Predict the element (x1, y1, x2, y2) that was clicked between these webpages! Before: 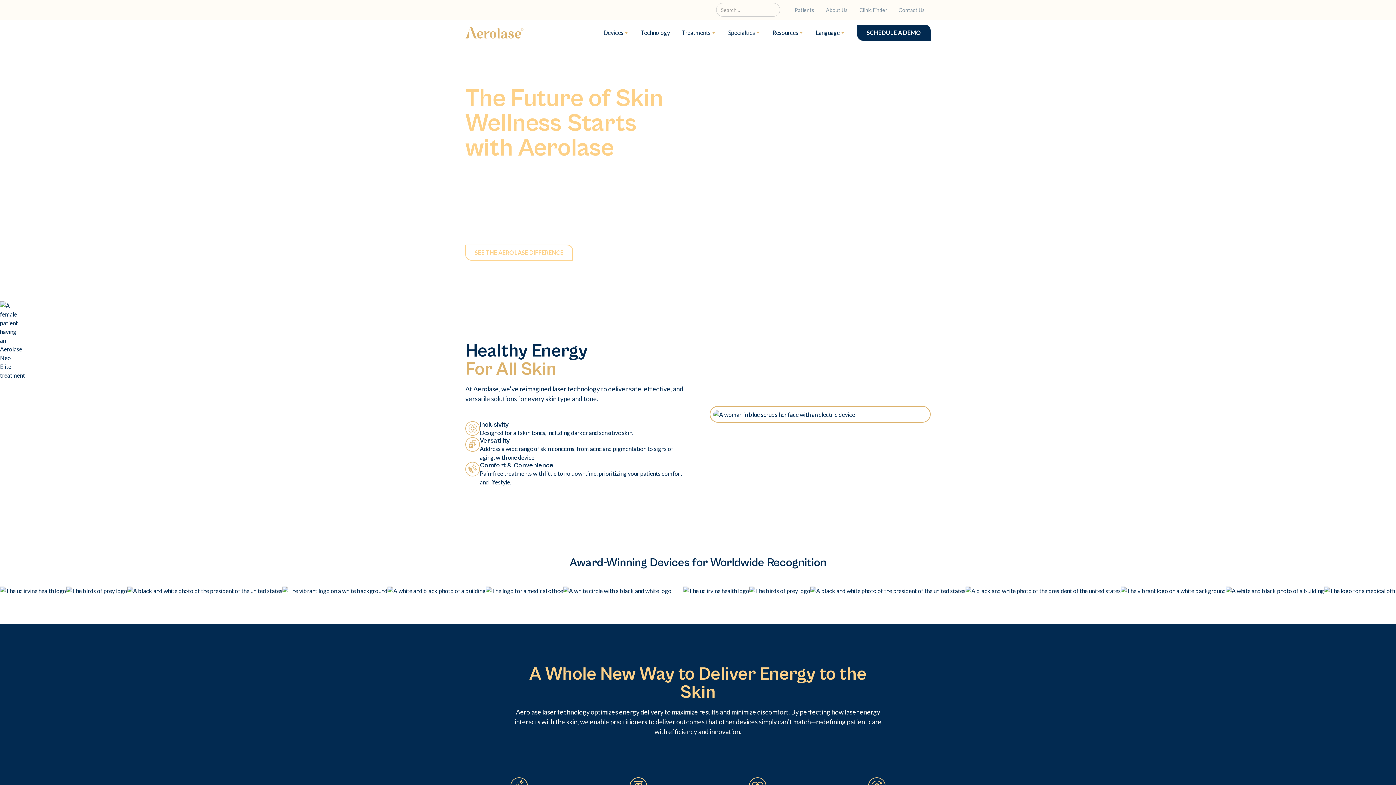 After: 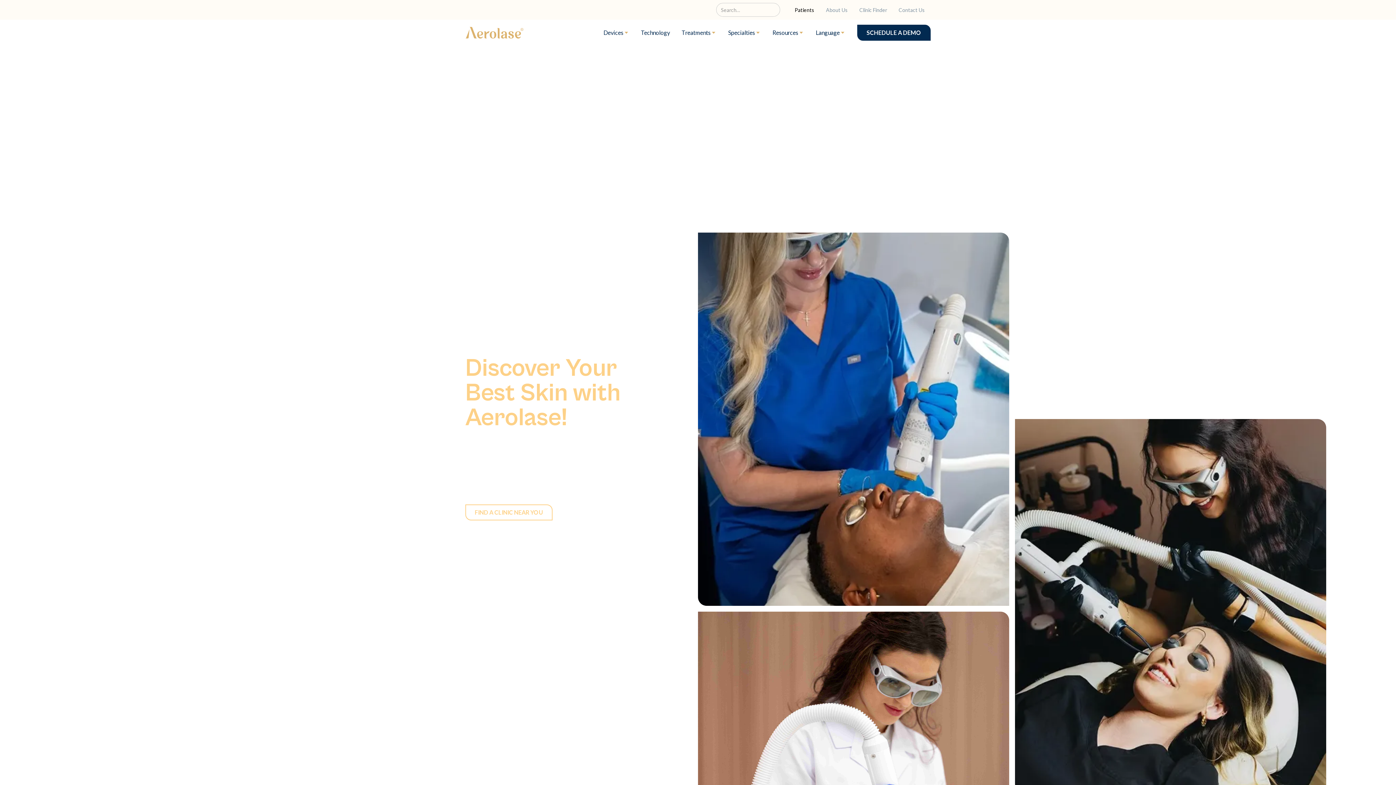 Action: label: Patients bbox: (789, 3, 820, 16)